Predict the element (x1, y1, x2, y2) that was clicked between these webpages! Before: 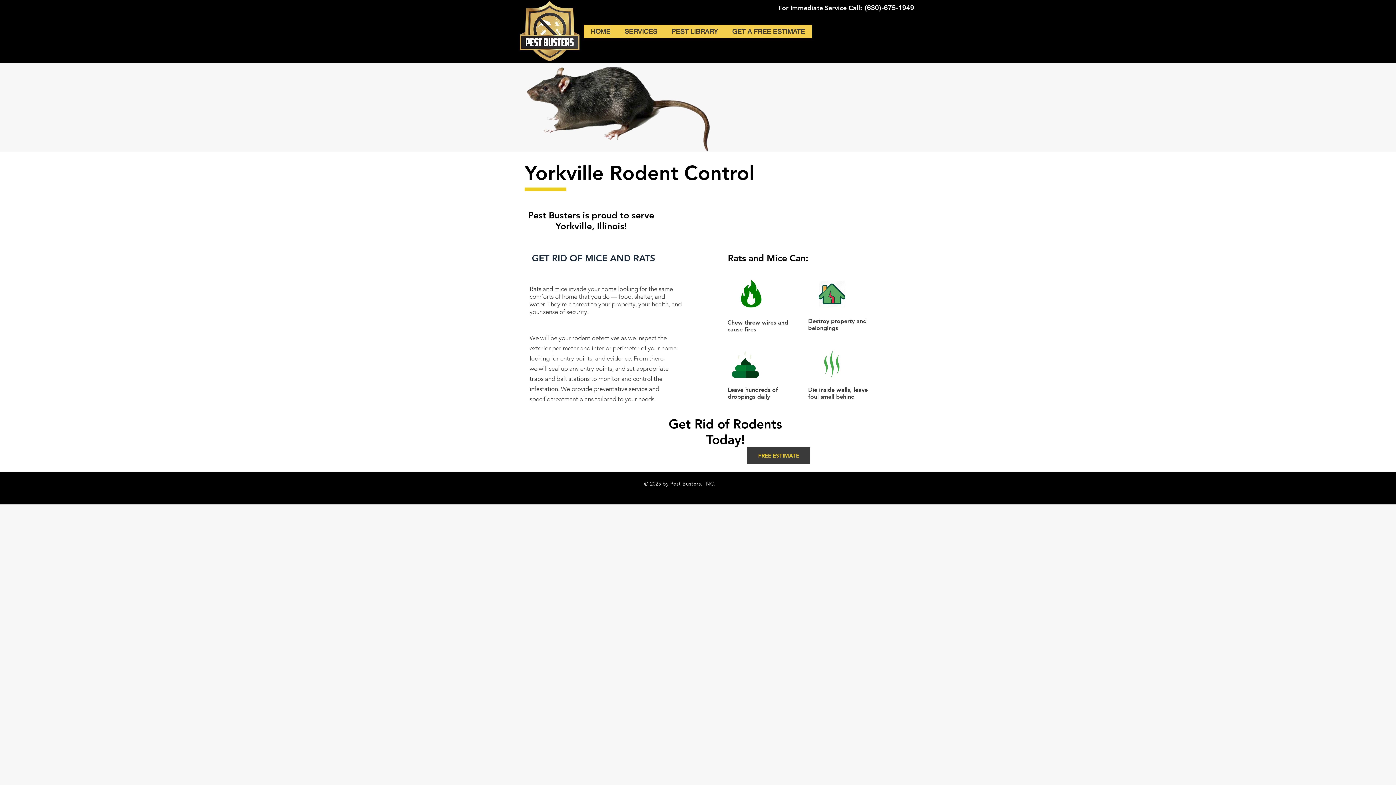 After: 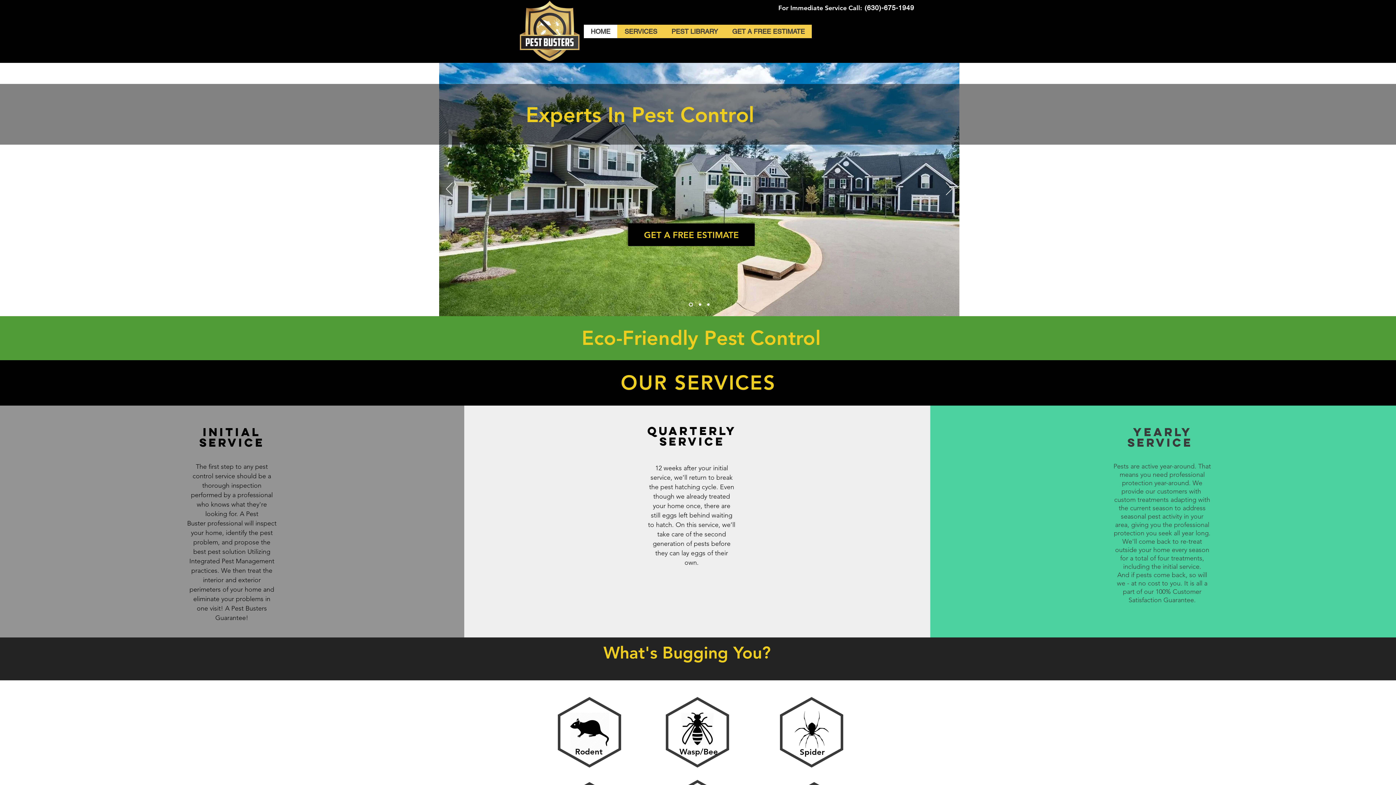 Action: bbox: (520, 0, 579, 61)